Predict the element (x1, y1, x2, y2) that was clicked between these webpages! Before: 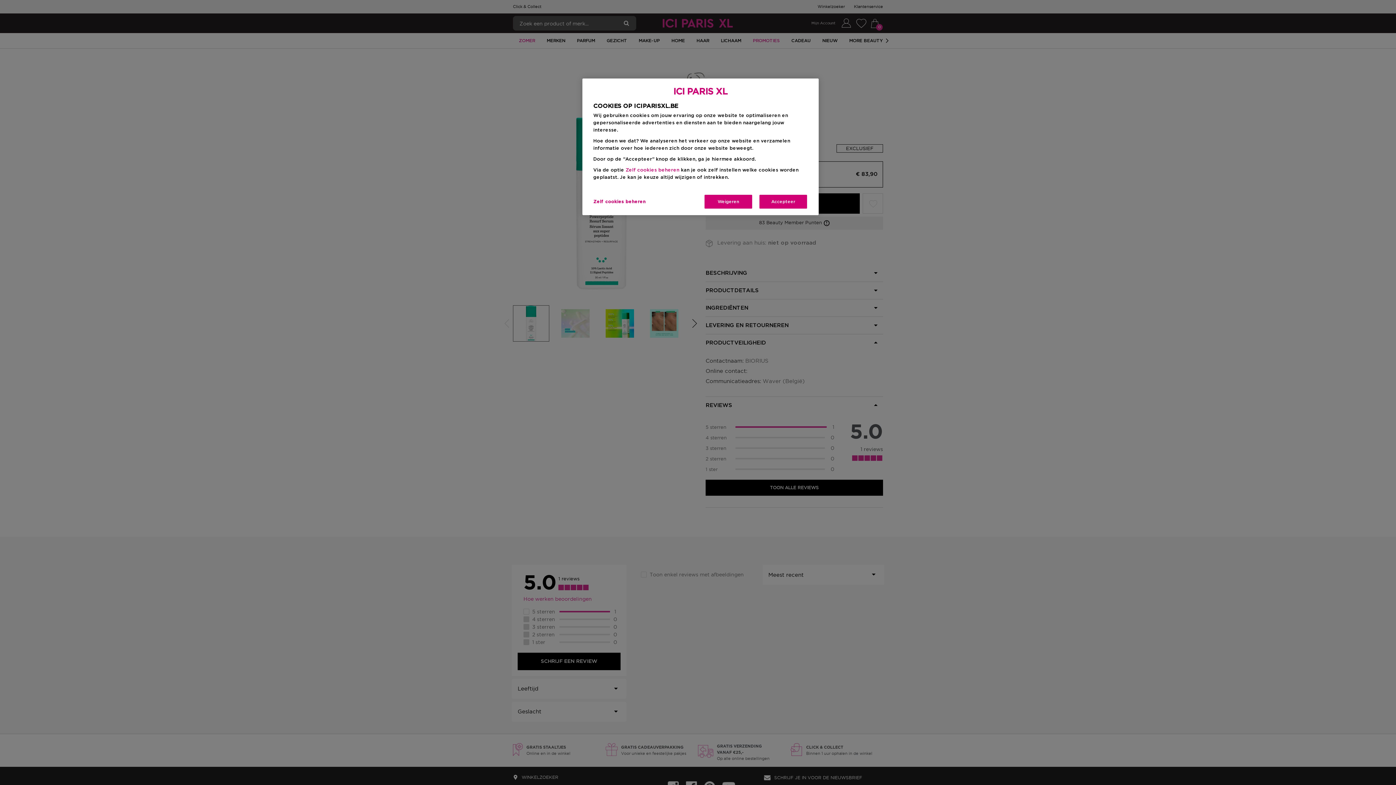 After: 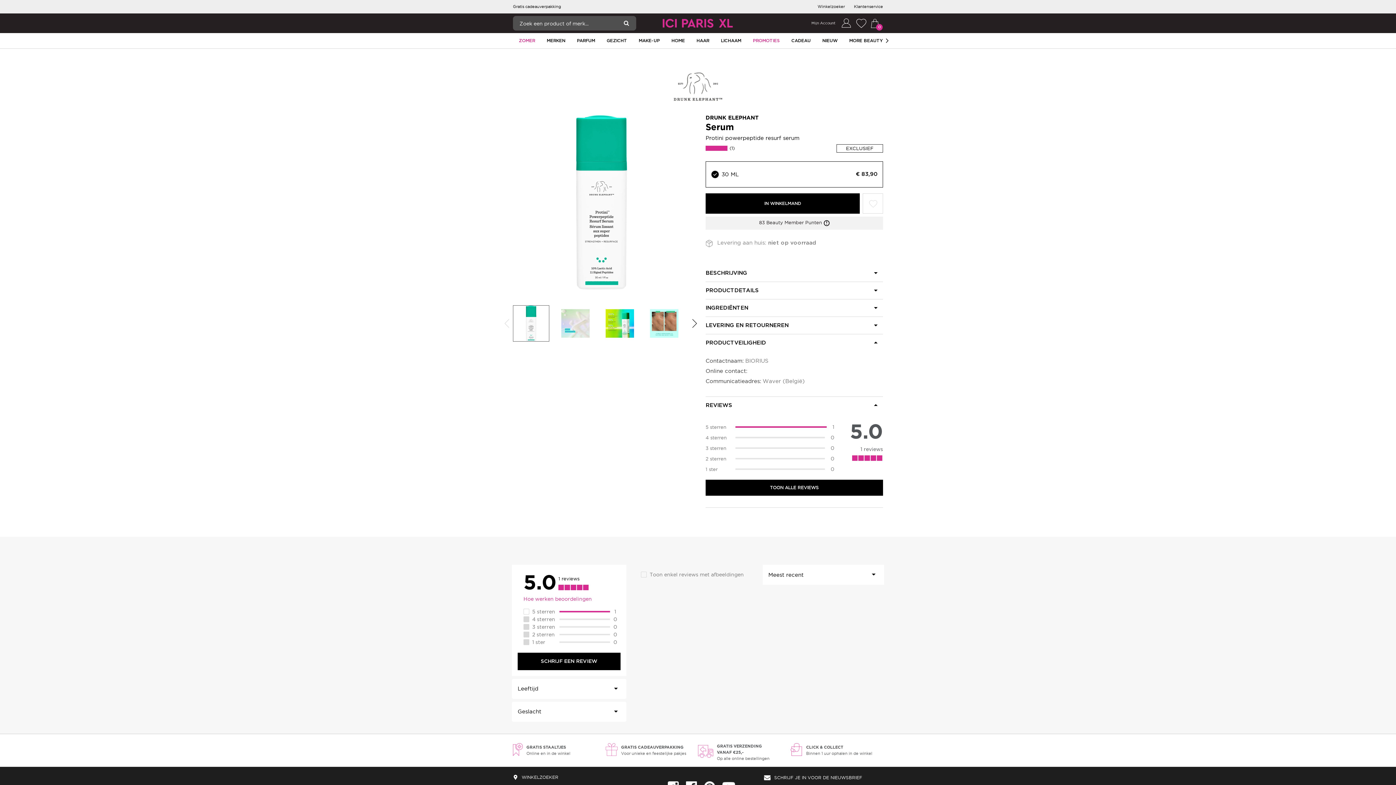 Action: label: Accepteer bbox: (758, 194, 808, 209)